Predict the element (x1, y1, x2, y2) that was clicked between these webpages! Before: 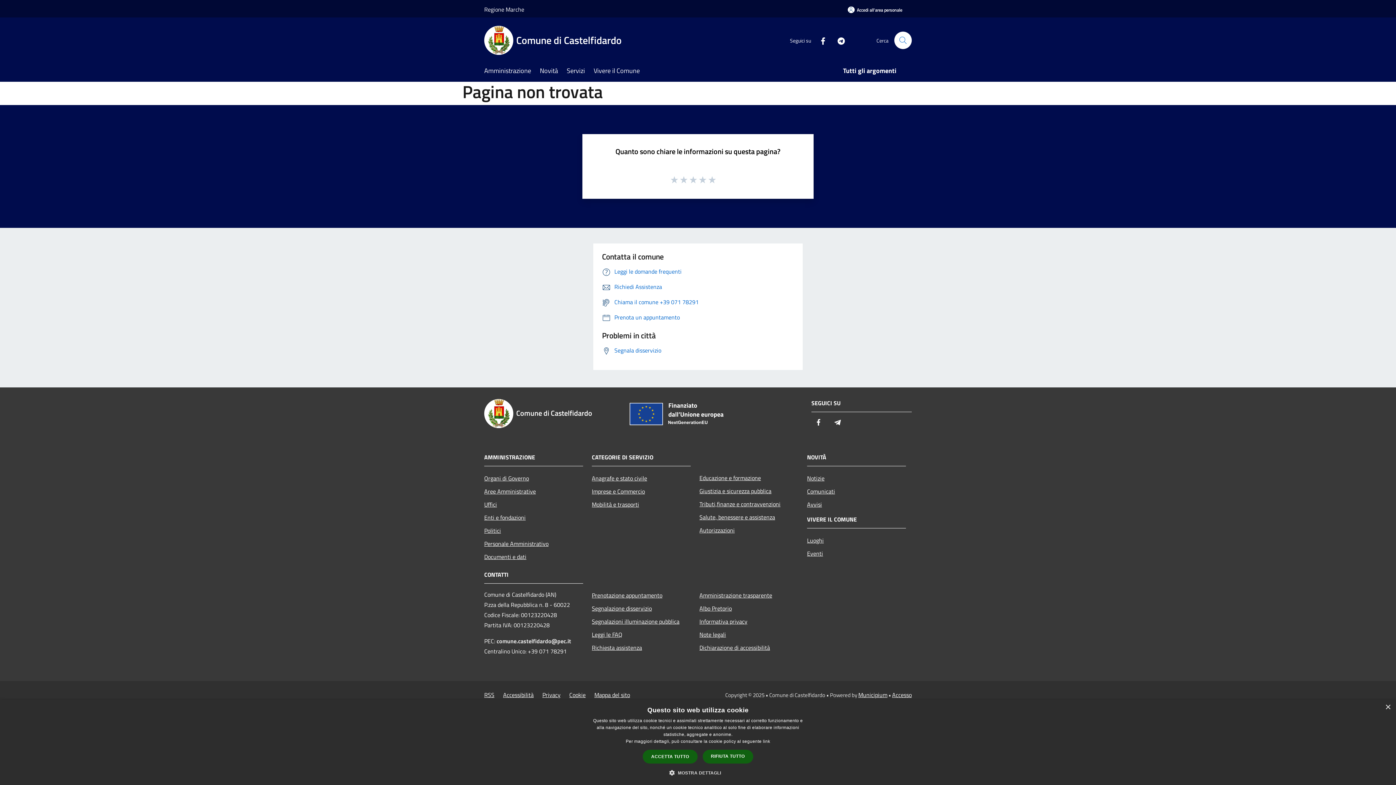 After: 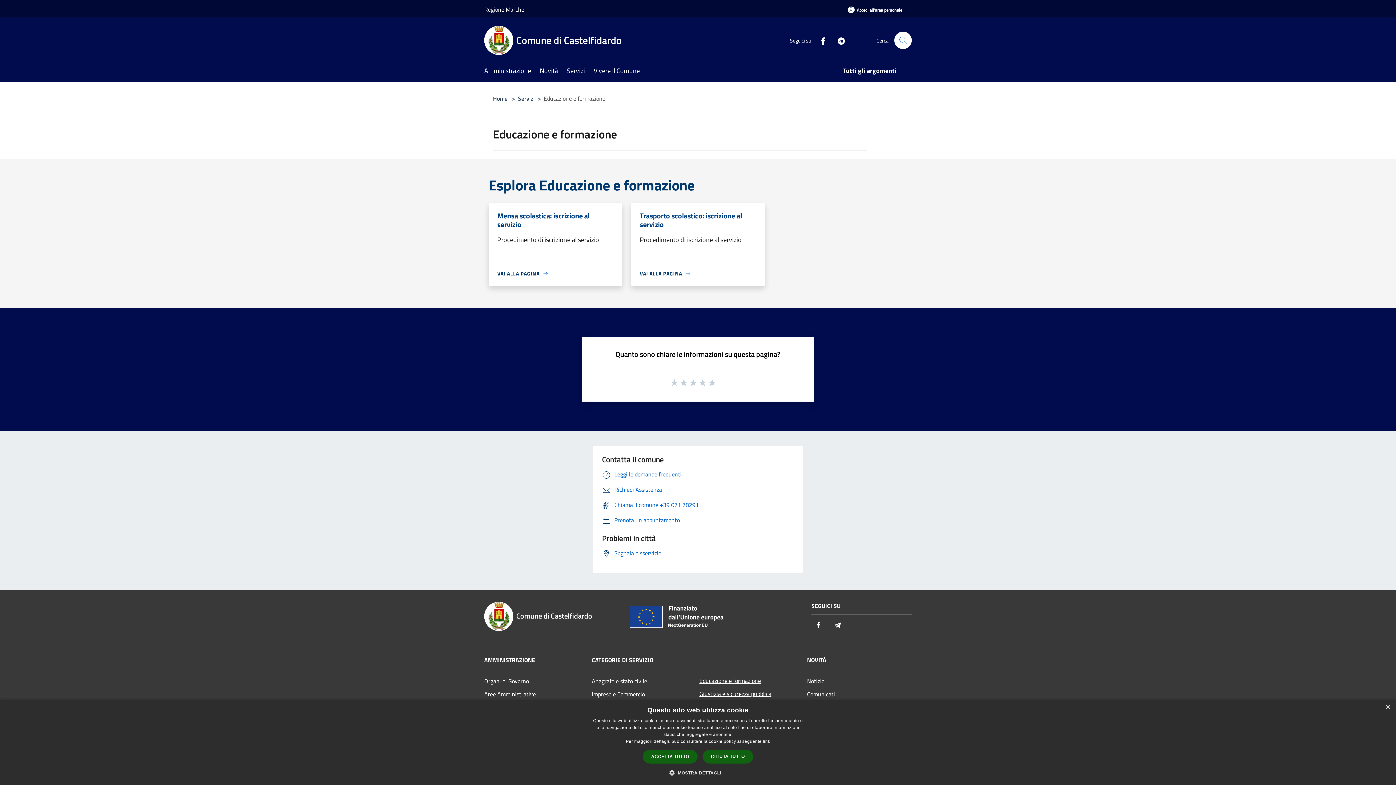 Action: bbox: (699, 471, 798, 484) label: Educazione e formazione